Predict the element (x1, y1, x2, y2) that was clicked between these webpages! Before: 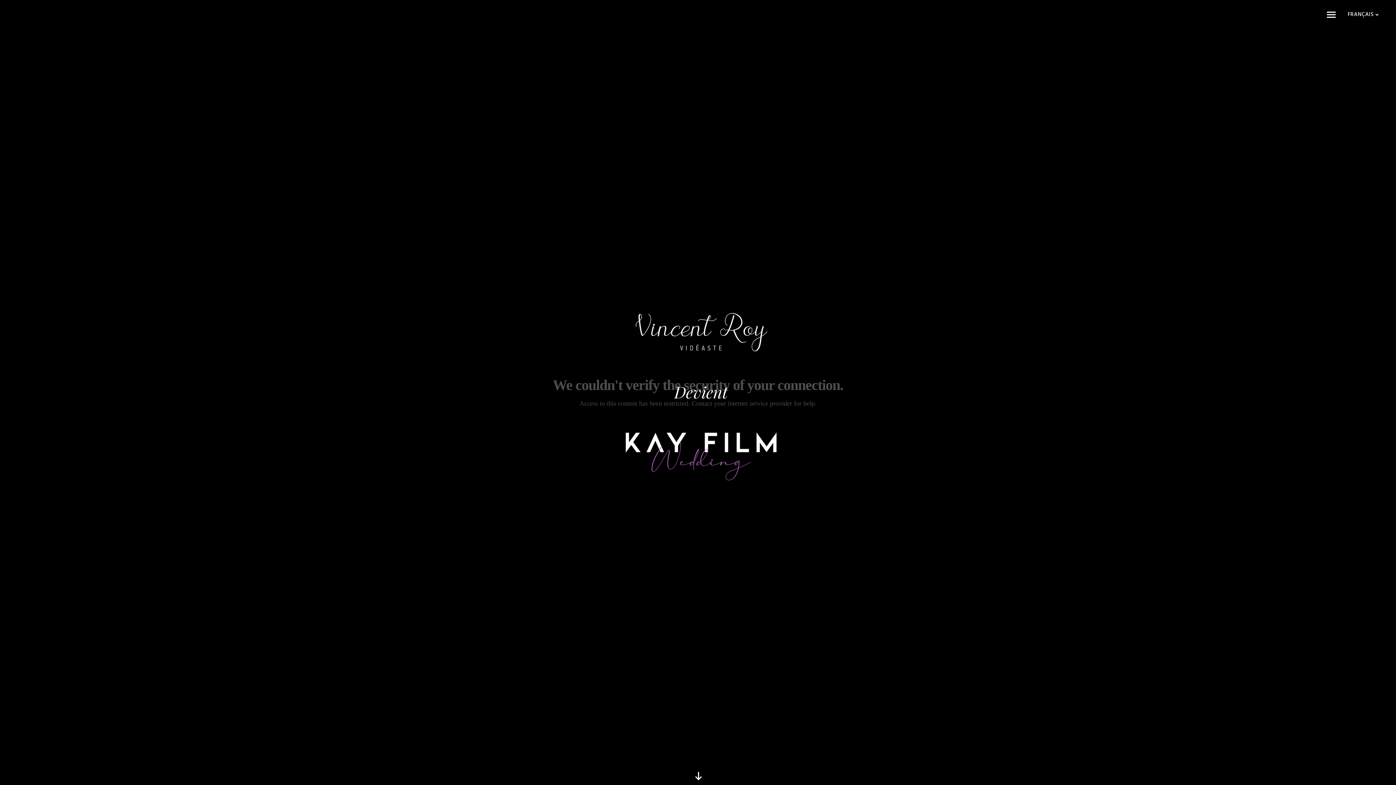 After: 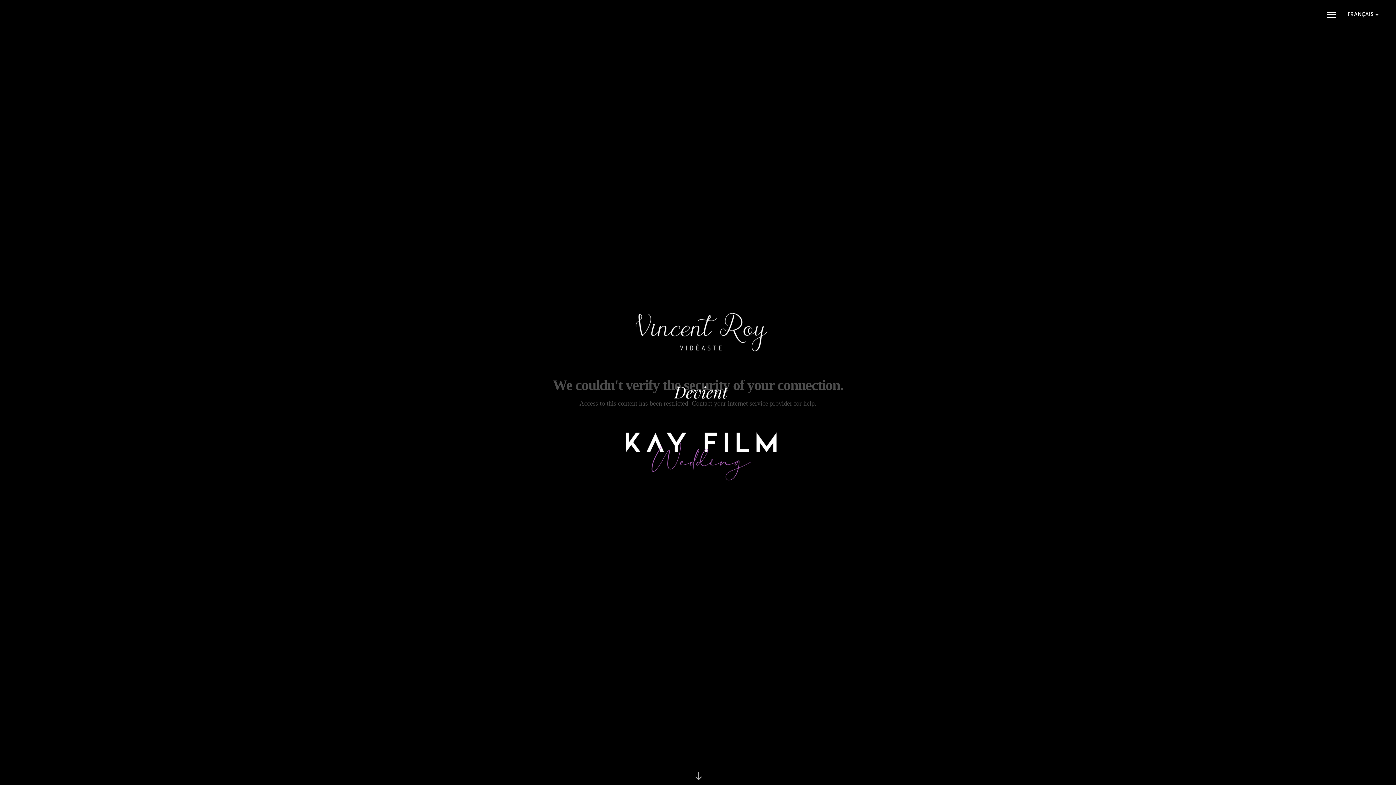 Action: bbox: (693, 770, 702, 776)